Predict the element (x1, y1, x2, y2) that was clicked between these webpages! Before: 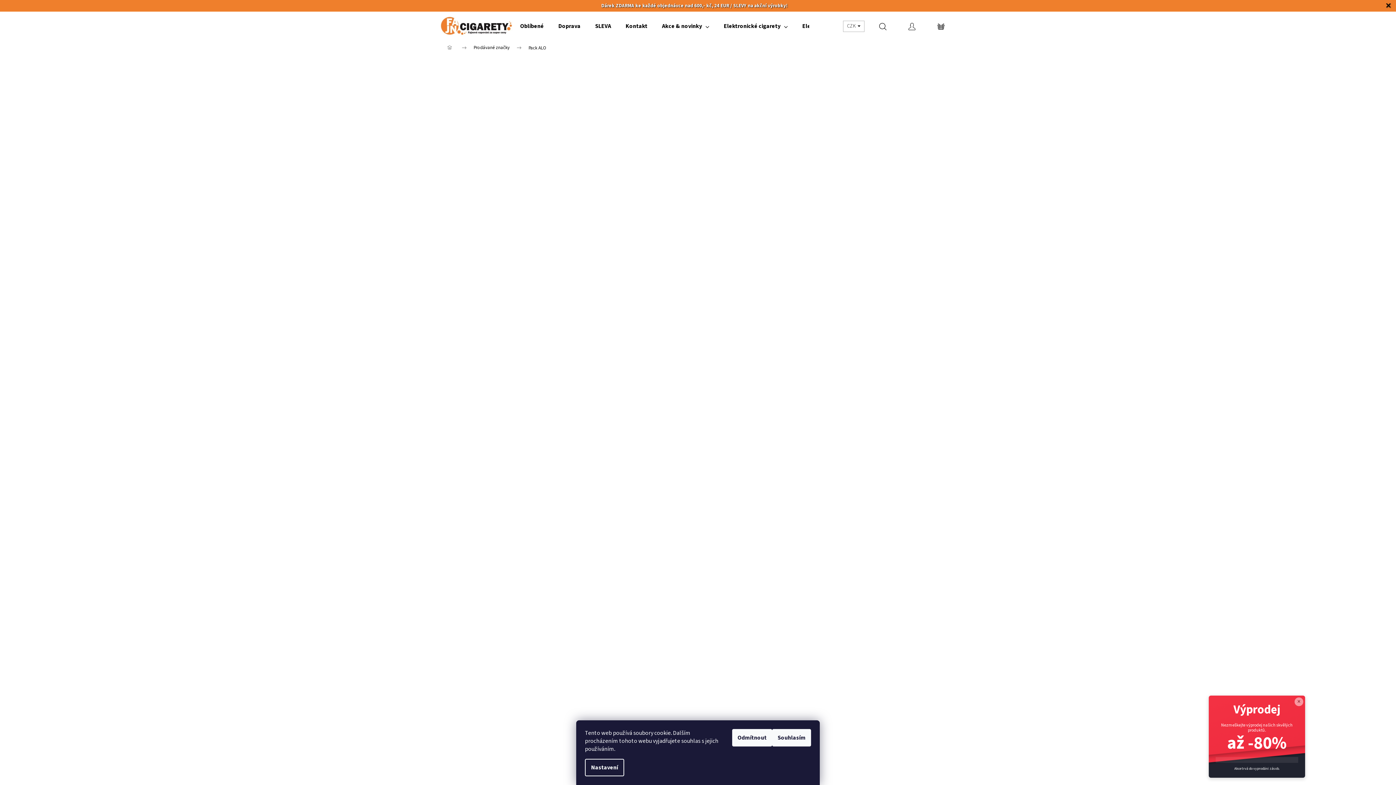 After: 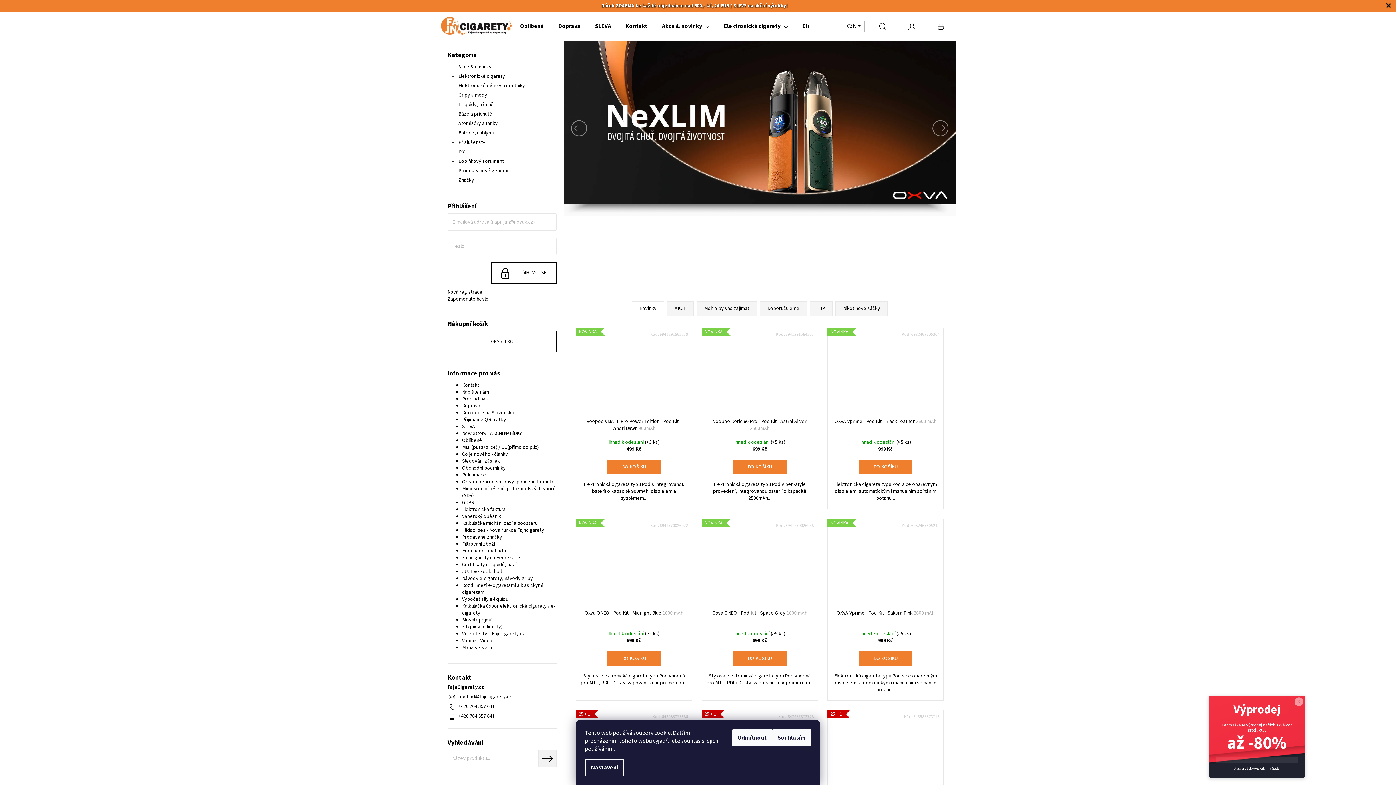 Action: bbox: (440, 40, 466, 55) label: Domů